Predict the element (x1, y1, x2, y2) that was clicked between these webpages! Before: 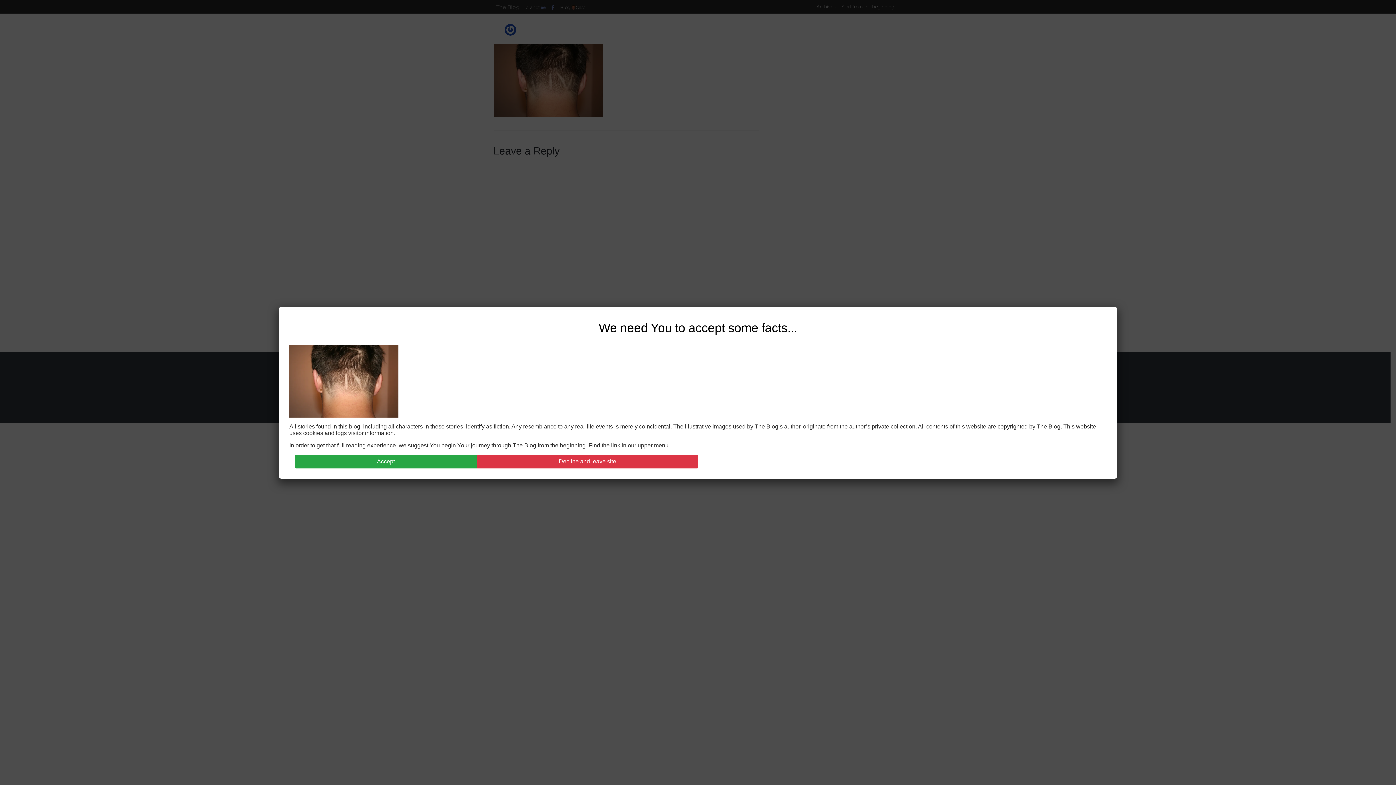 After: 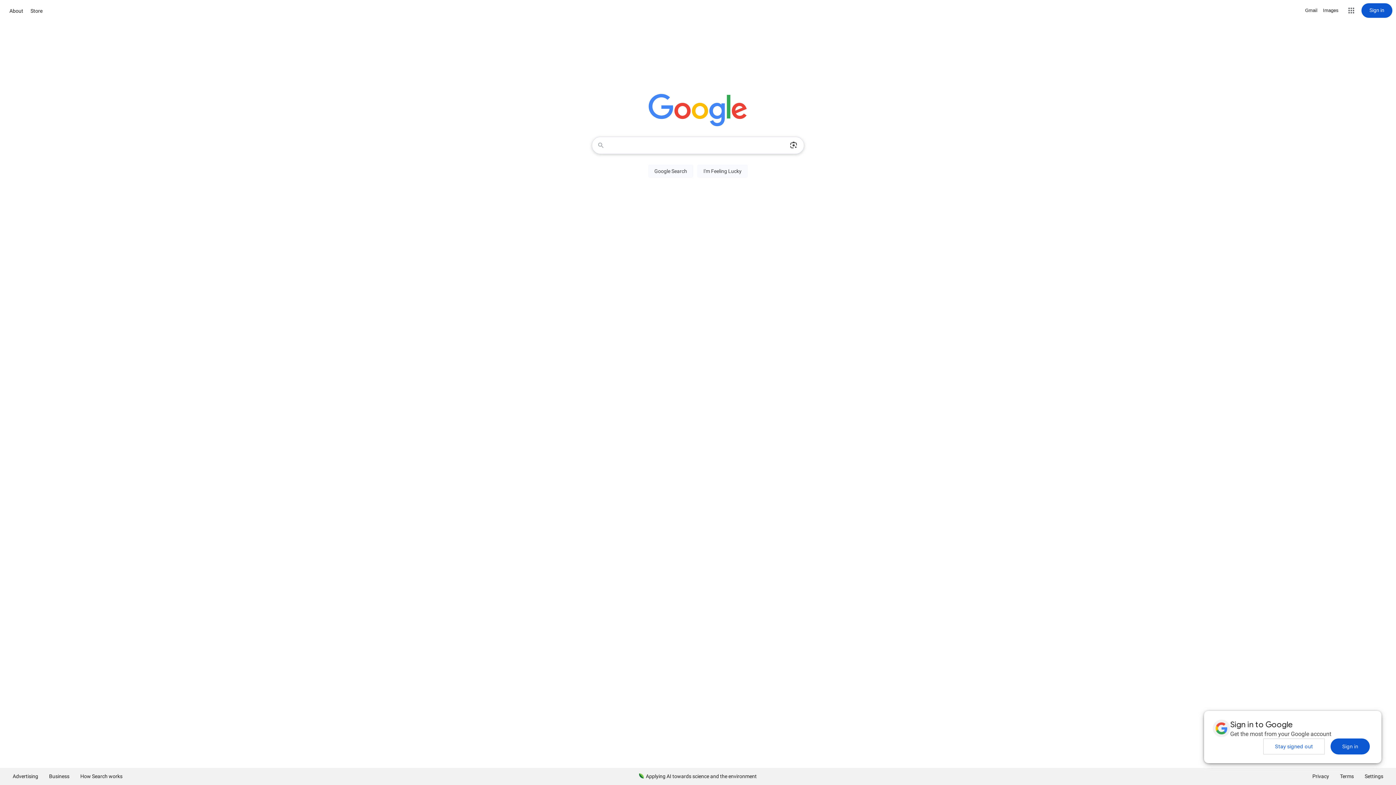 Action: label: Decline and leave site bbox: (476, 454, 698, 468)